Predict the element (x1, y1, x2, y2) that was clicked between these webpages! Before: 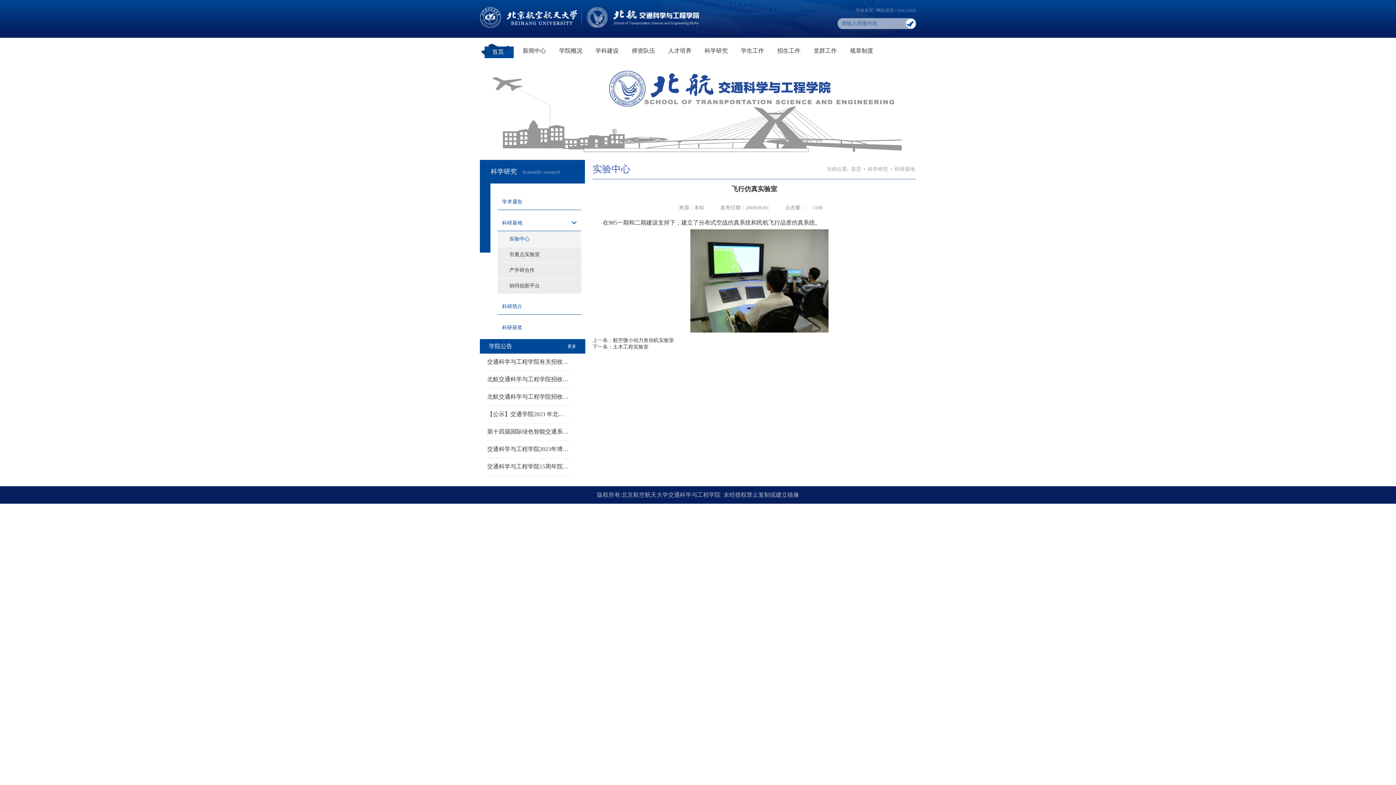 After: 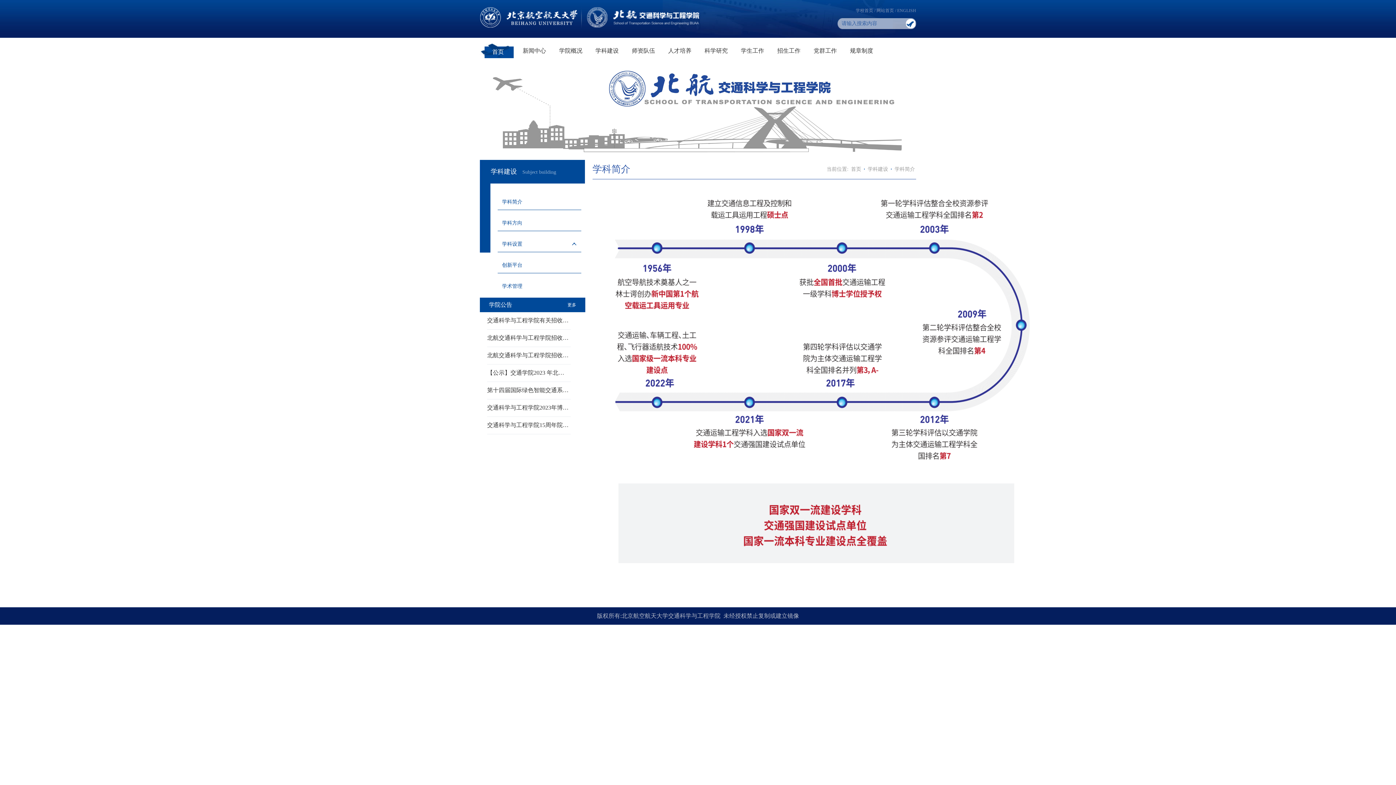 Action: bbox: (589, 43, 625, 58) label: 学科建设